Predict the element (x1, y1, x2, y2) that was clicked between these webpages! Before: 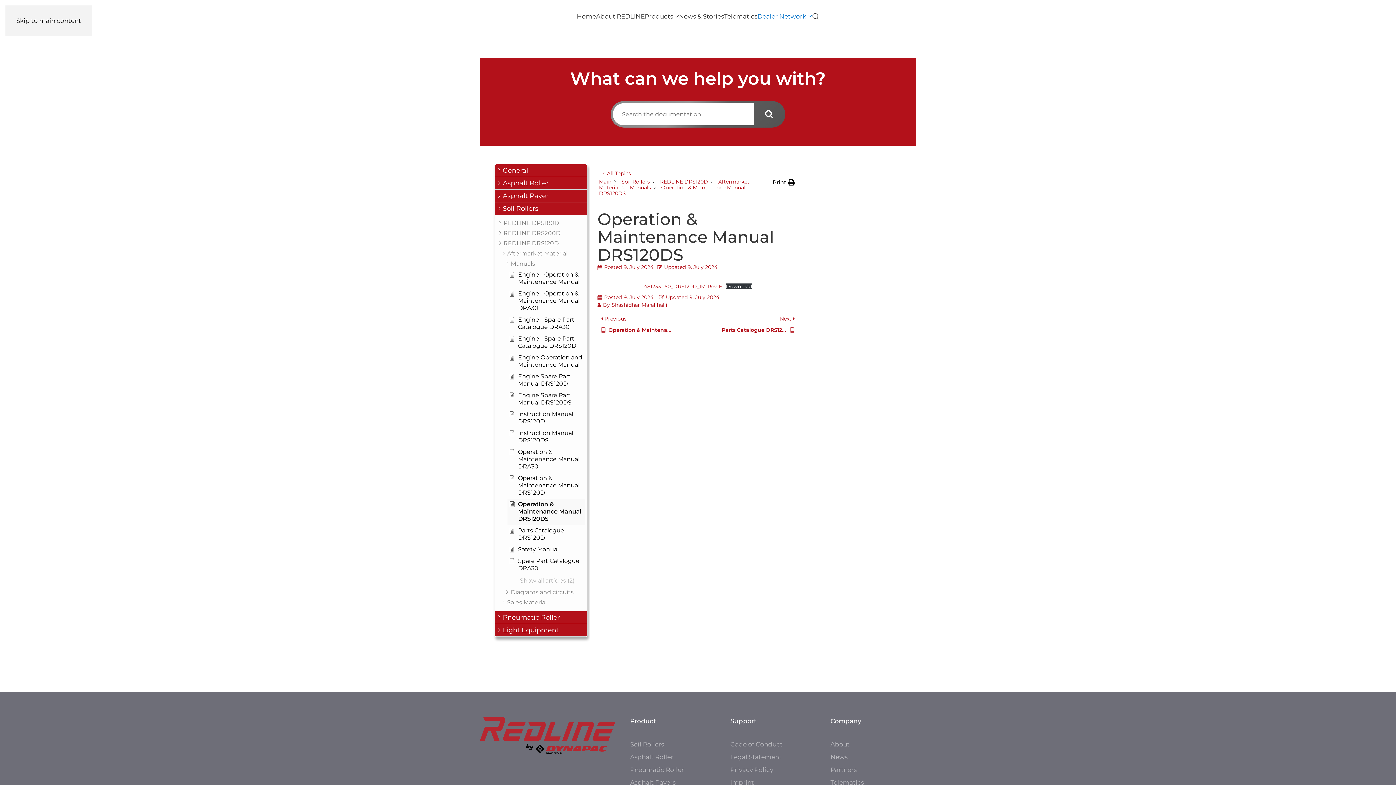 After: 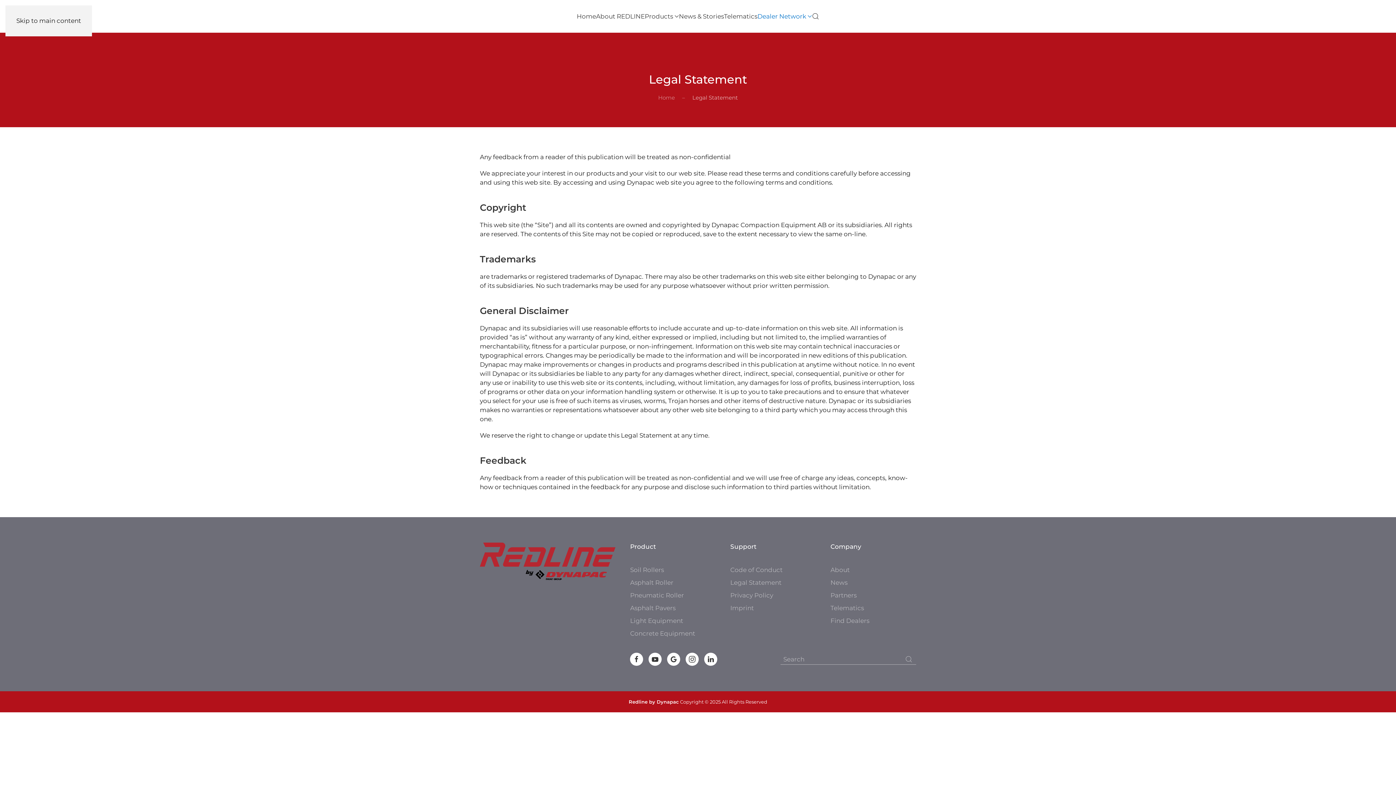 Action: bbox: (730, 753, 781, 760) label: Legal Statement